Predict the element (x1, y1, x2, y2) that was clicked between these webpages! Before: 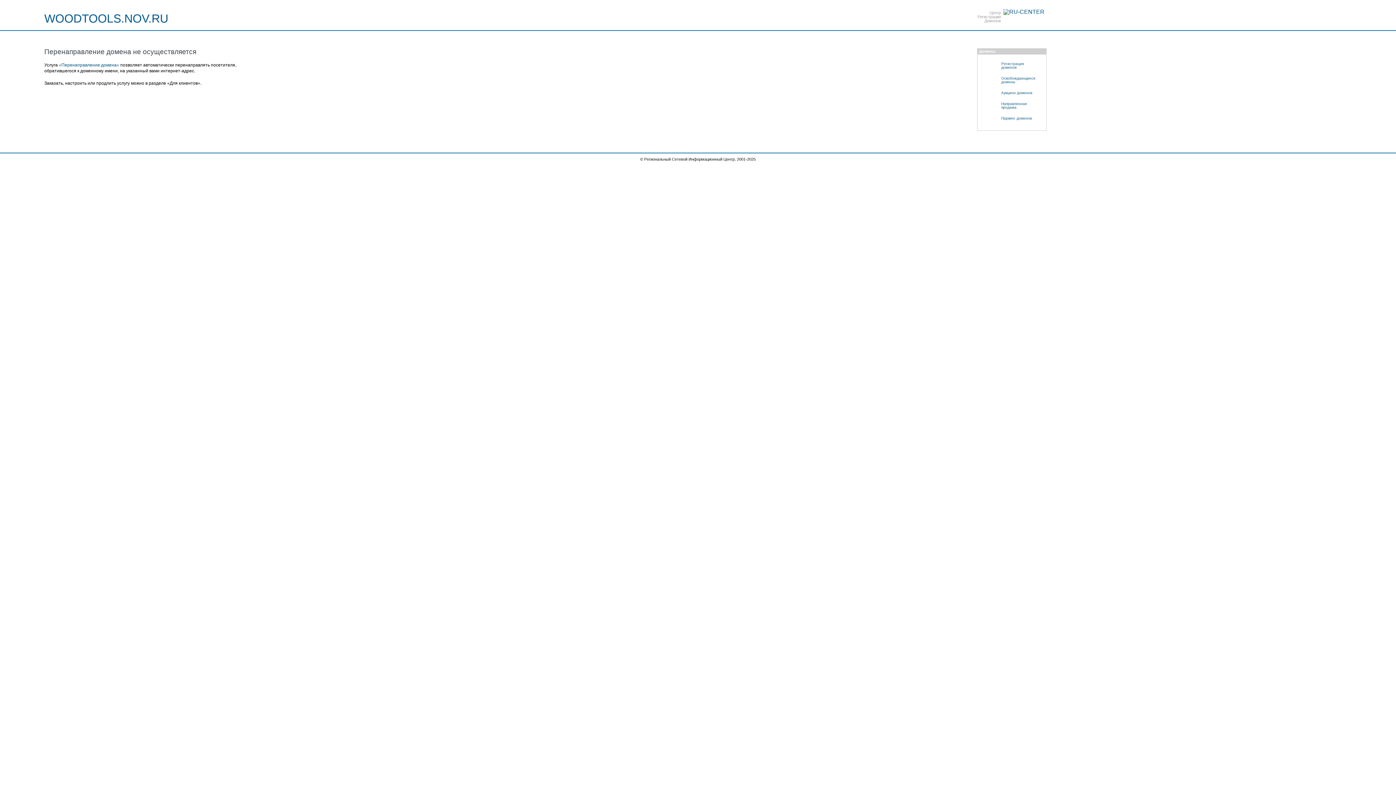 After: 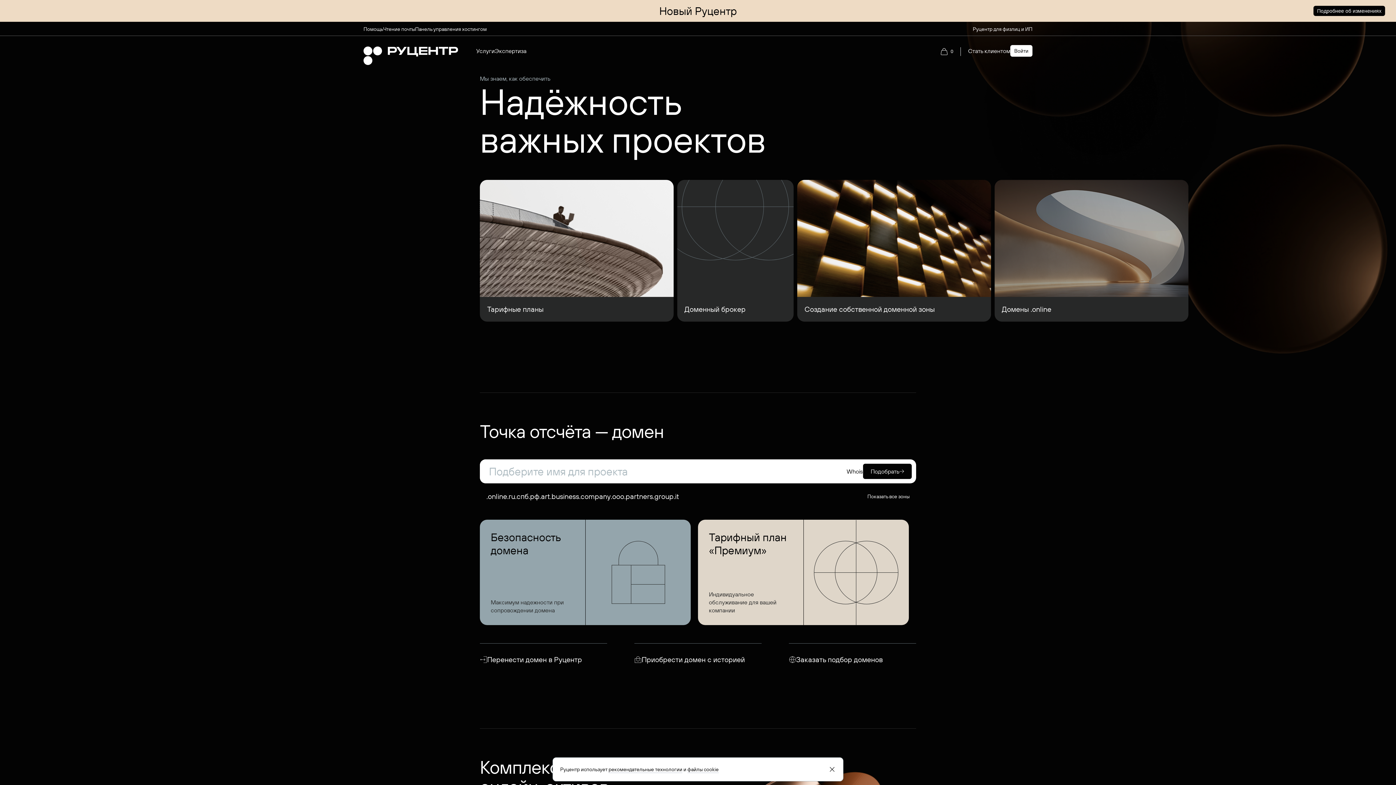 Action: label: Паркинг доменов bbox: (981, 113, 1046, 123)